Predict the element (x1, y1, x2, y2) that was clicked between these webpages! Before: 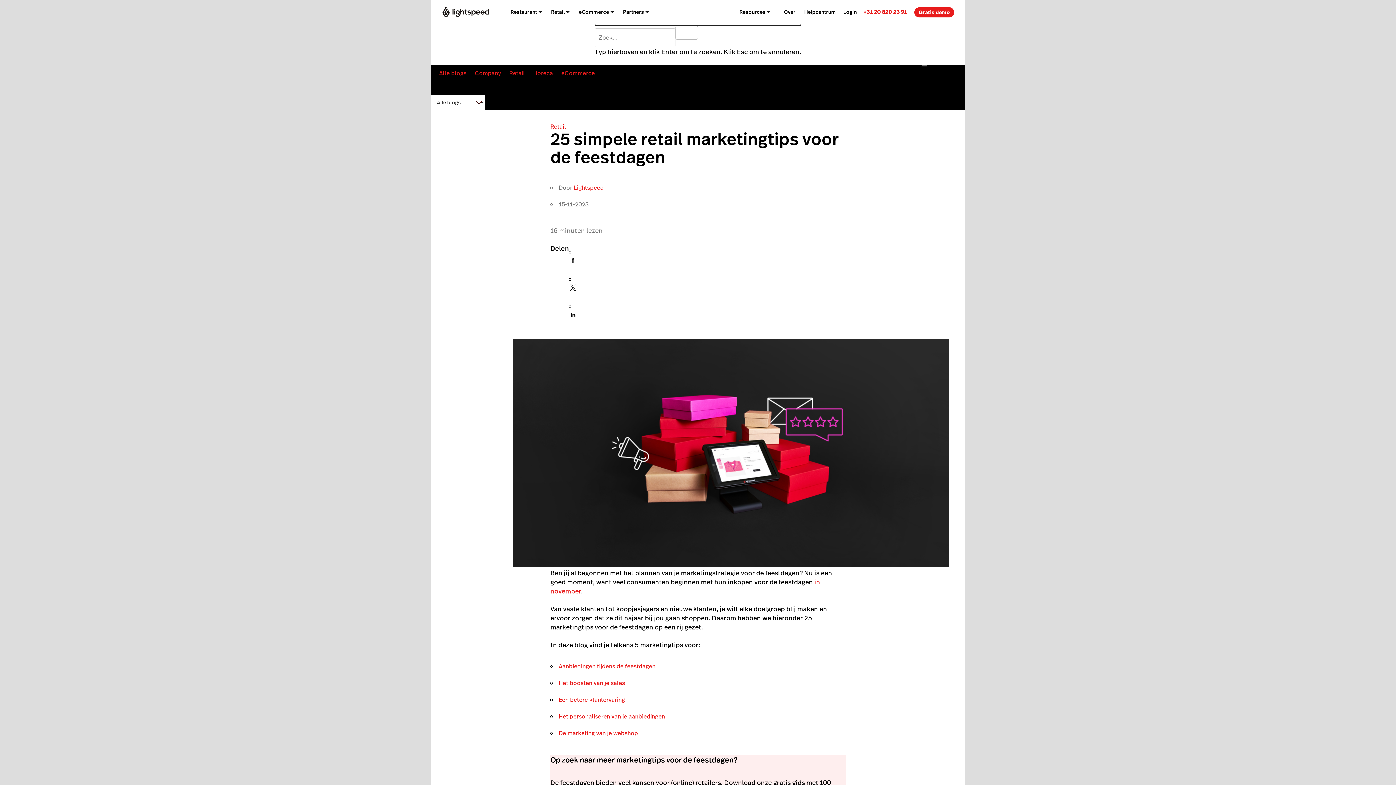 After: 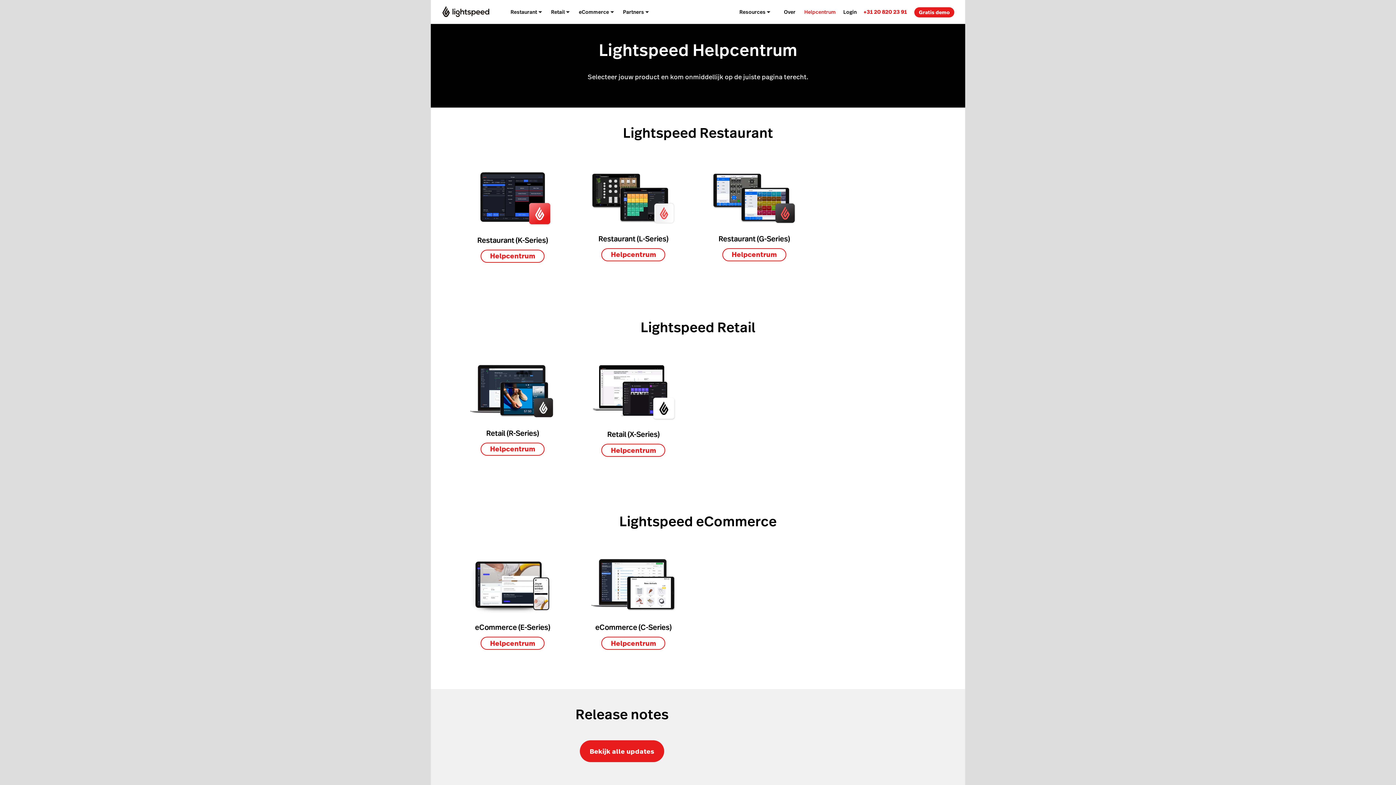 Action: bbox: (804, 0, 836, 23) label: Helpcentrum